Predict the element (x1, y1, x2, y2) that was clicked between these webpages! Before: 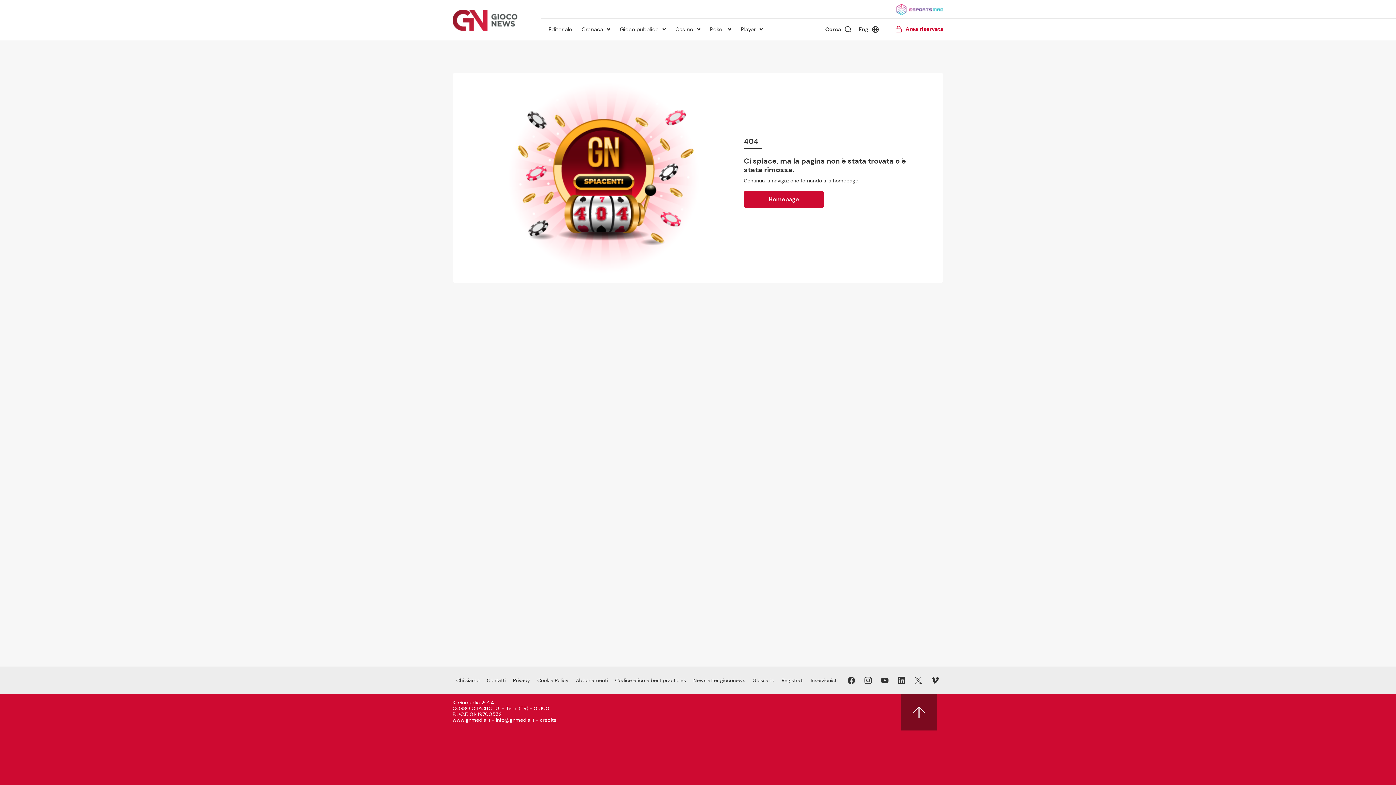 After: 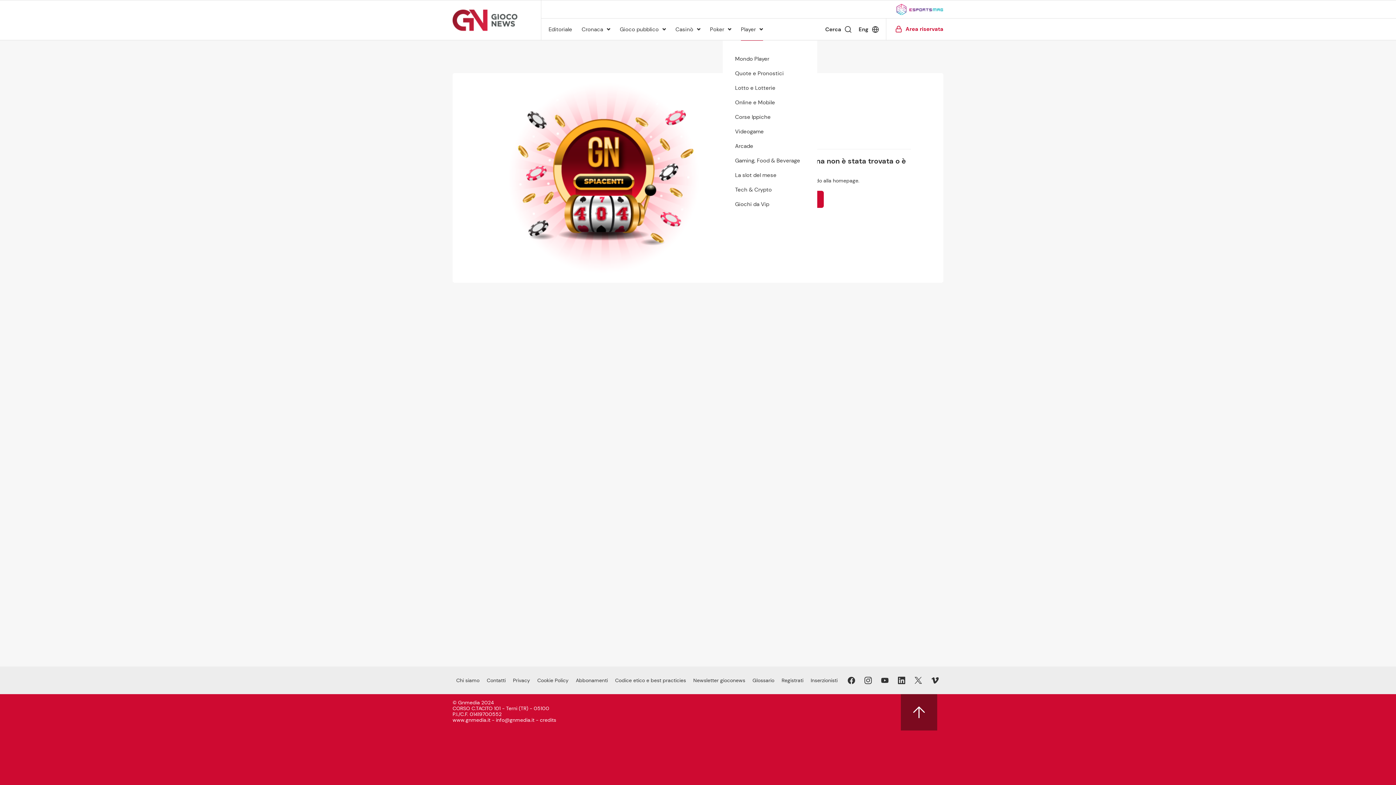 Action: label: Player bbox: (741, 26, 763, 32)